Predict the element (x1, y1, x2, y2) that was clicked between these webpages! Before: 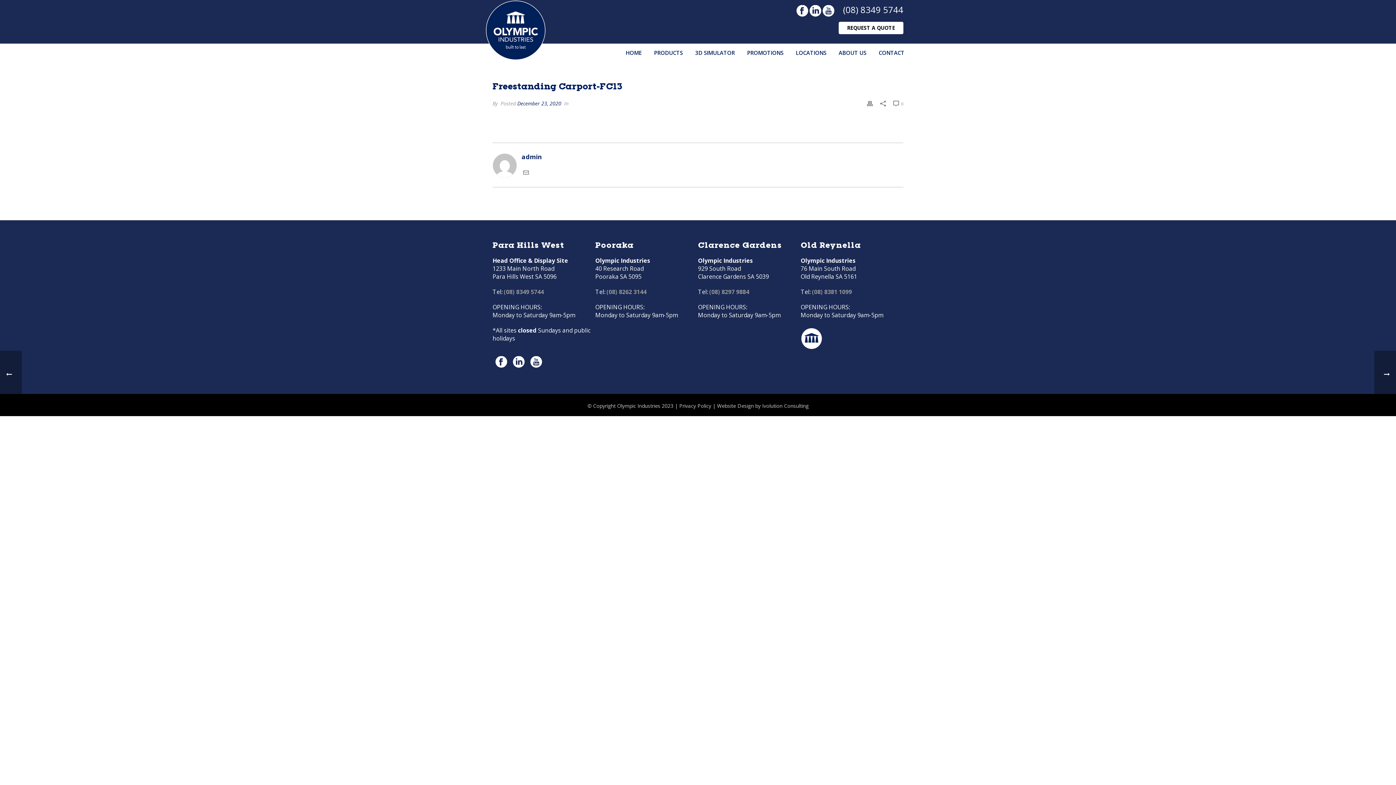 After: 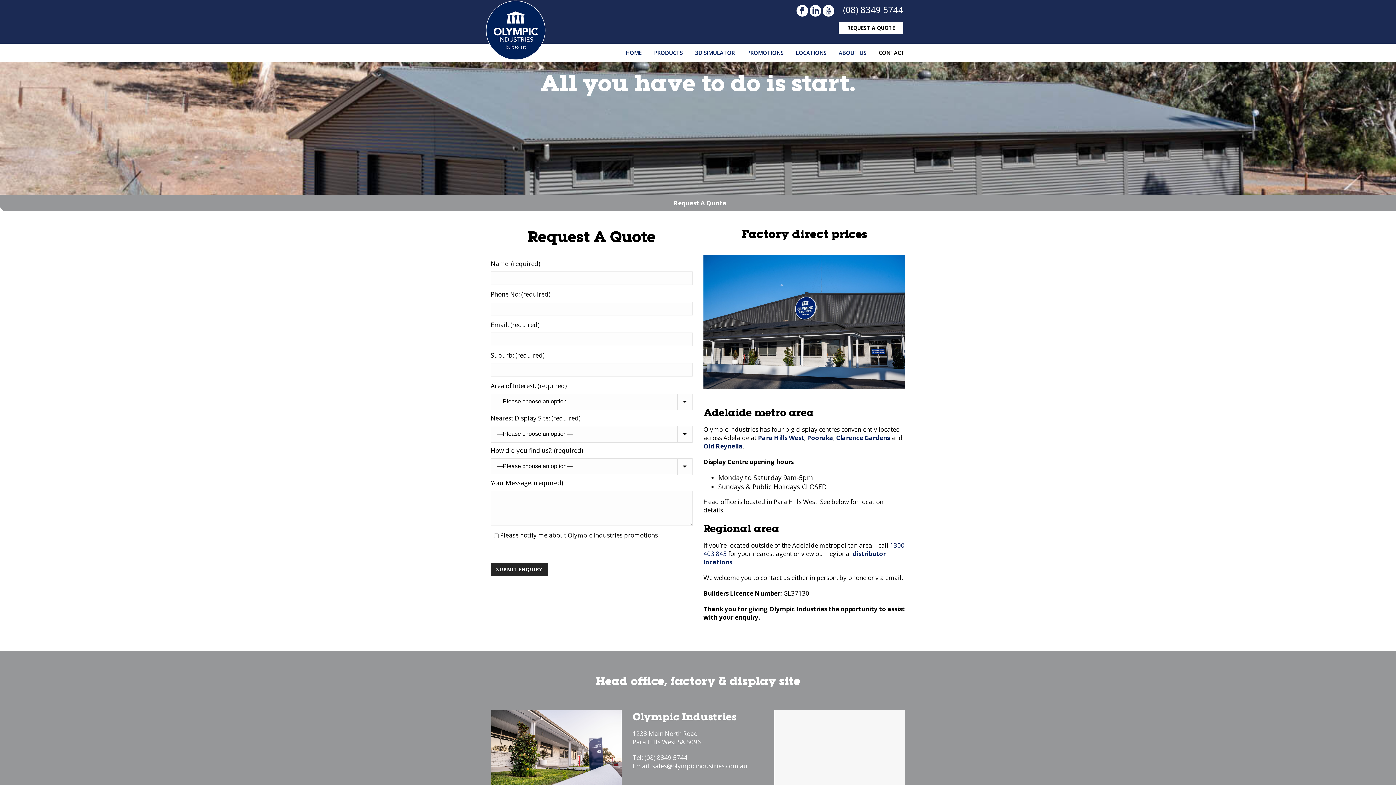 Action: label: CONTACT bbox: (872, 43, 910, 62)